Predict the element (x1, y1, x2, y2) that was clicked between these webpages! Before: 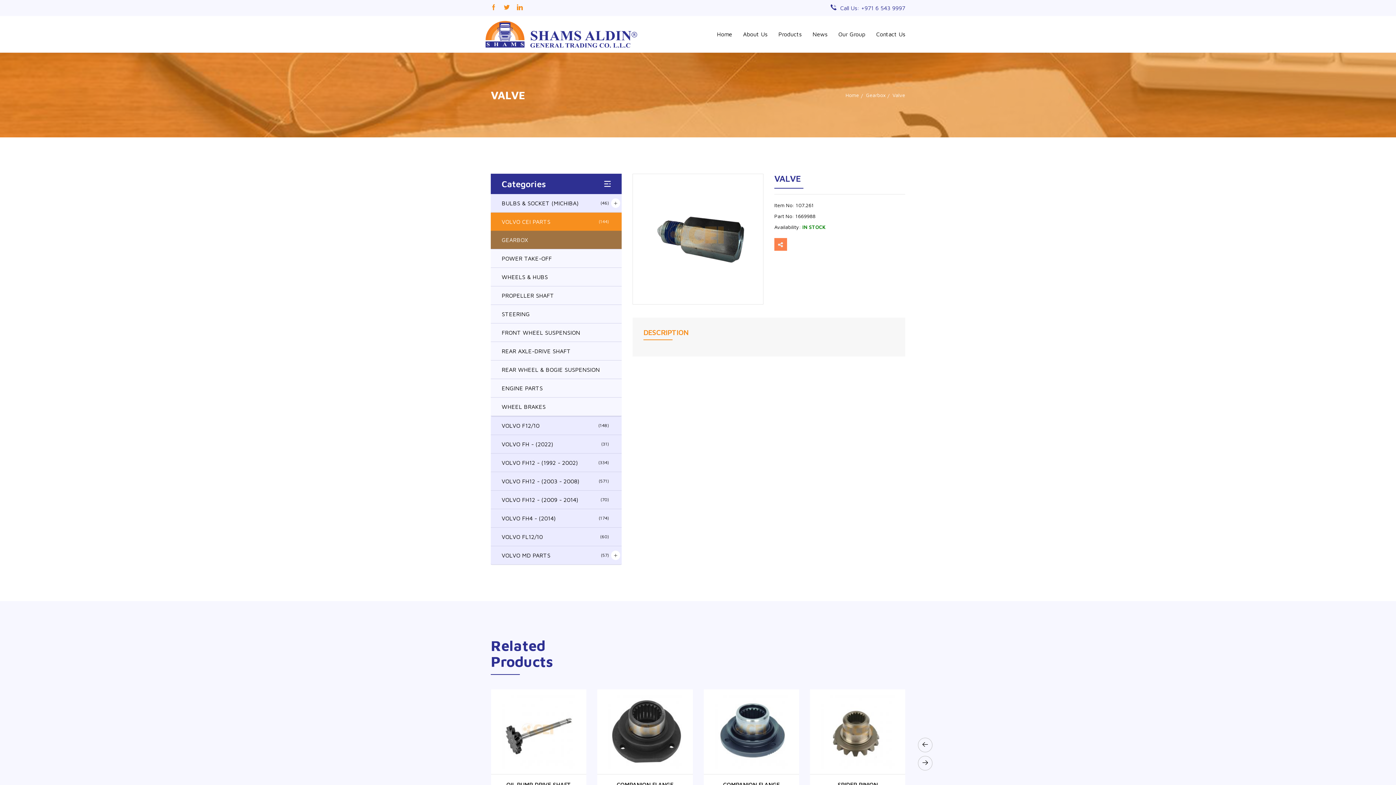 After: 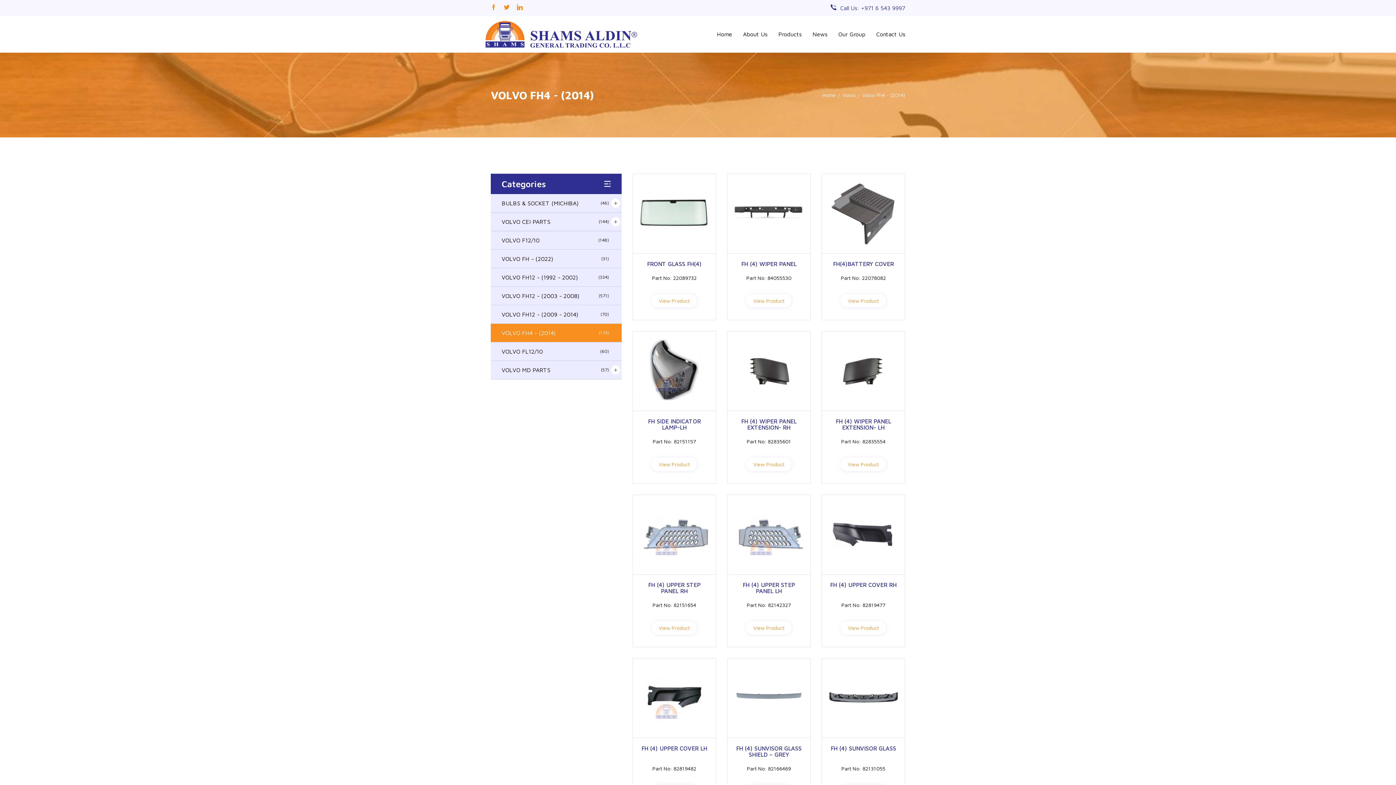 Action: label: VOLVO FH4 - (2014)
(174) bbox: (490, 509, 621, 527)